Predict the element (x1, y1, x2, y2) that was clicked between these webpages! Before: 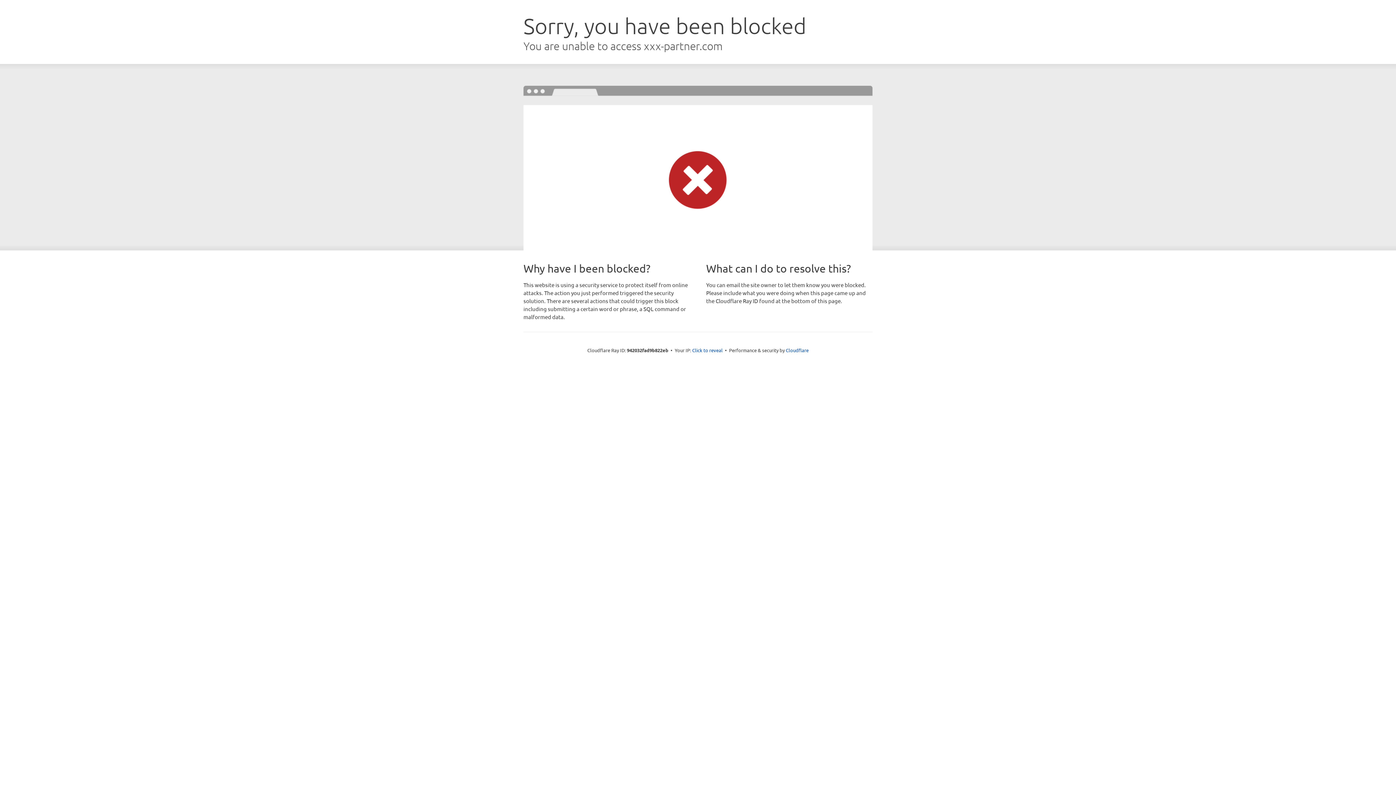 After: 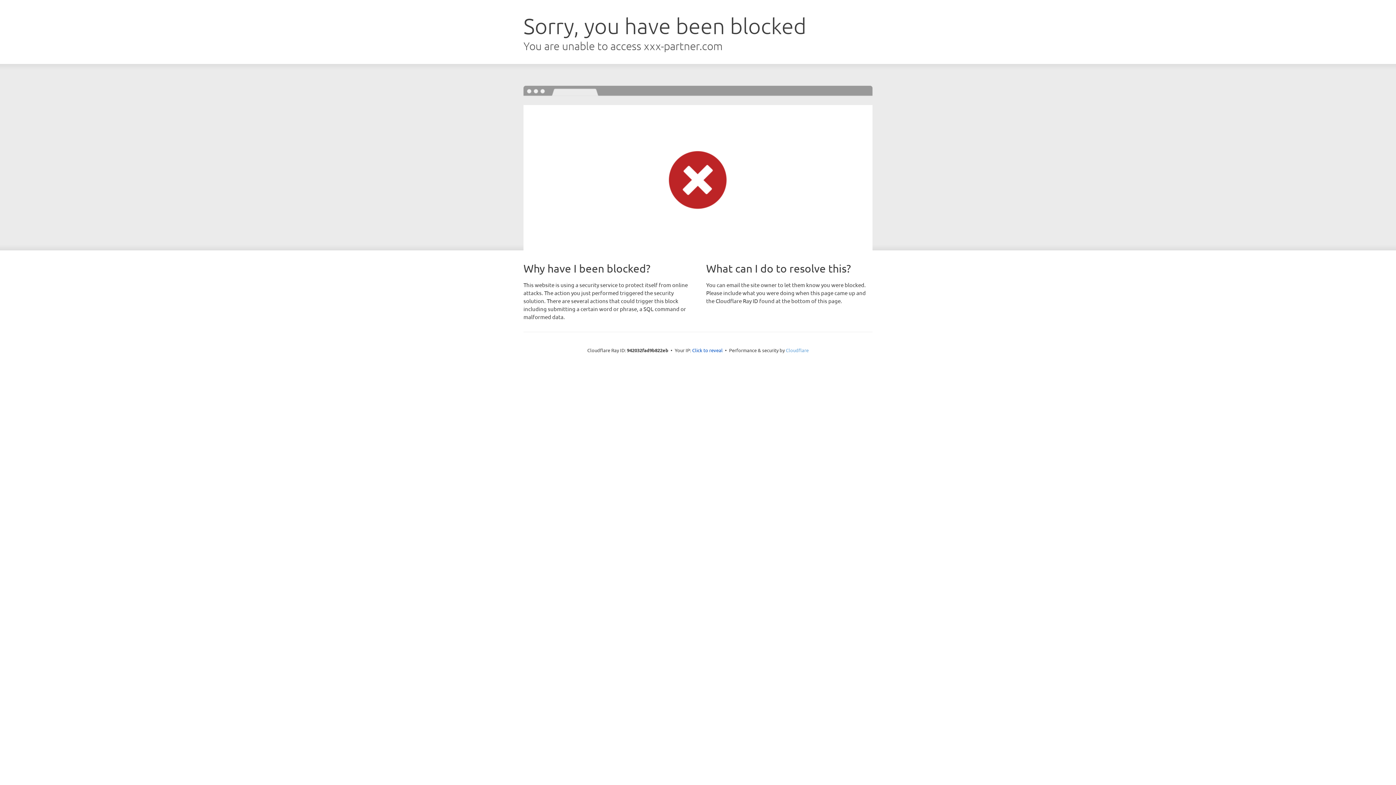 Action: bbox: (786, 347, 808, 353) label: Cloudflare